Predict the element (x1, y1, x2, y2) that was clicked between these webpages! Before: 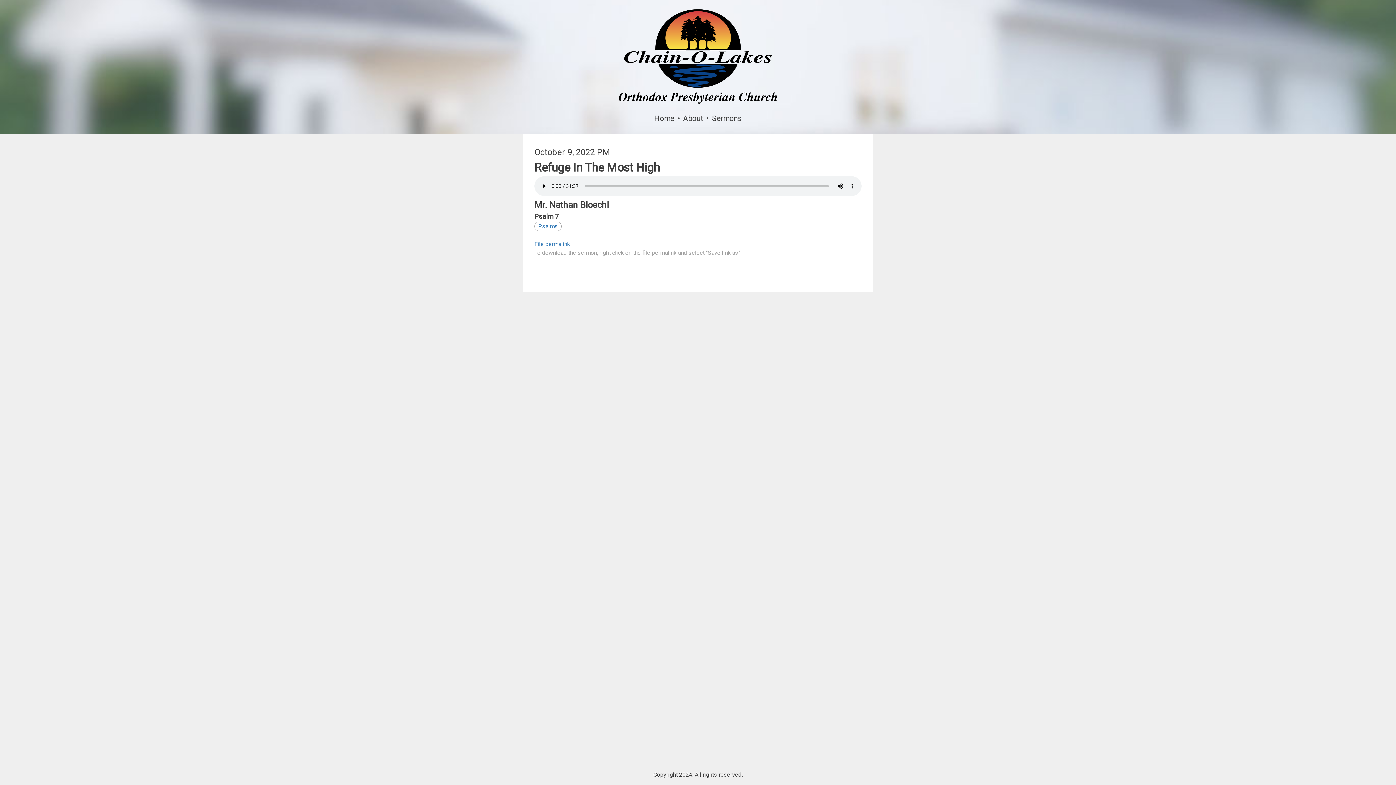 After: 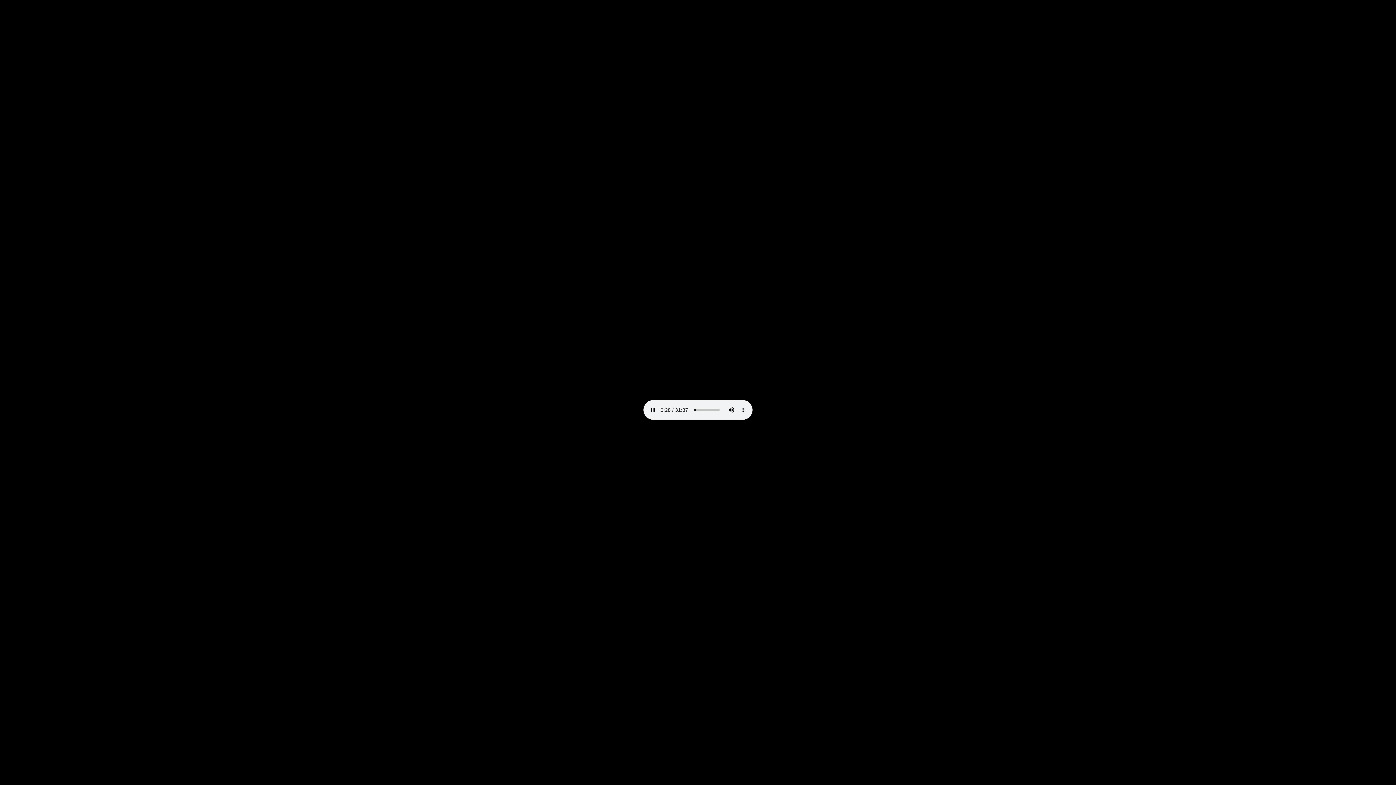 Action: bbox: (534, 240, 570, 247) label: File permalink